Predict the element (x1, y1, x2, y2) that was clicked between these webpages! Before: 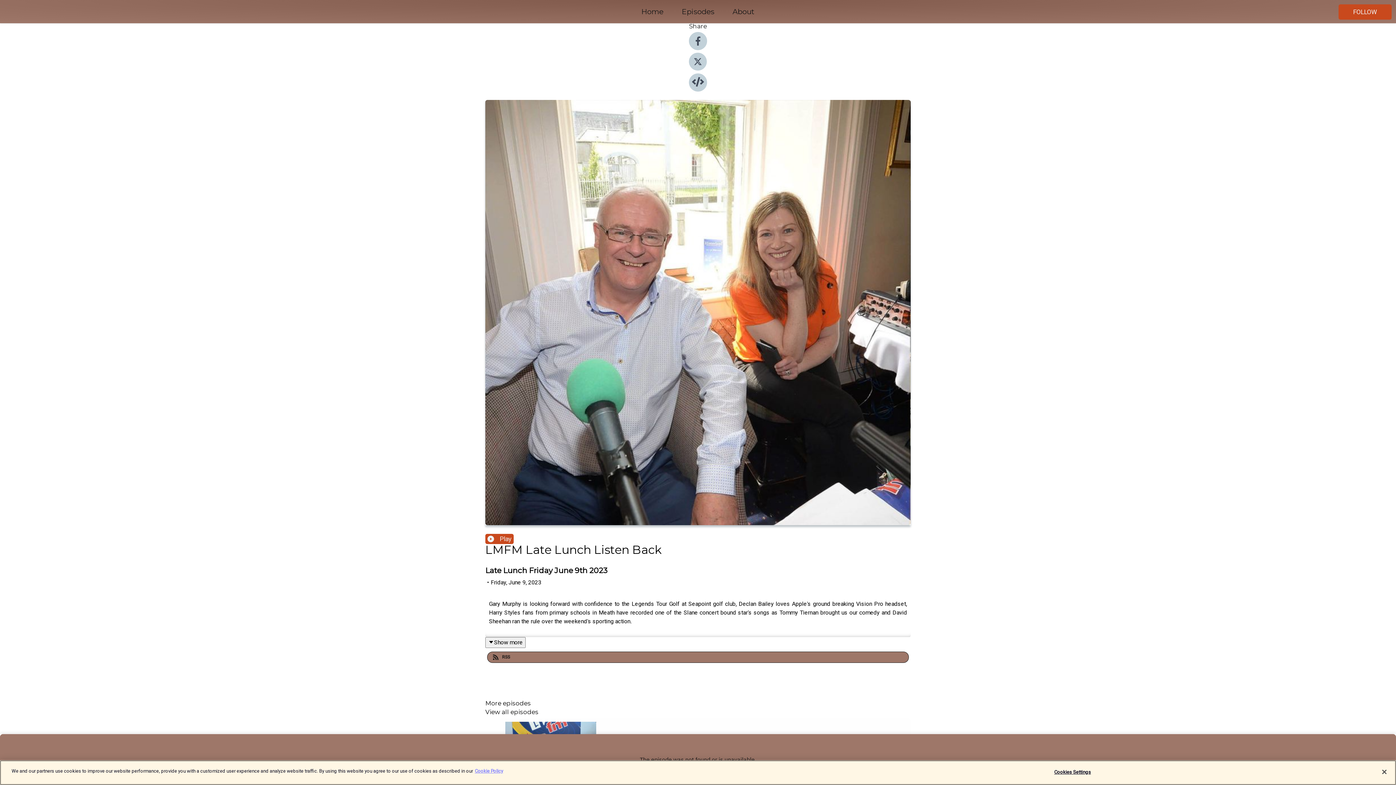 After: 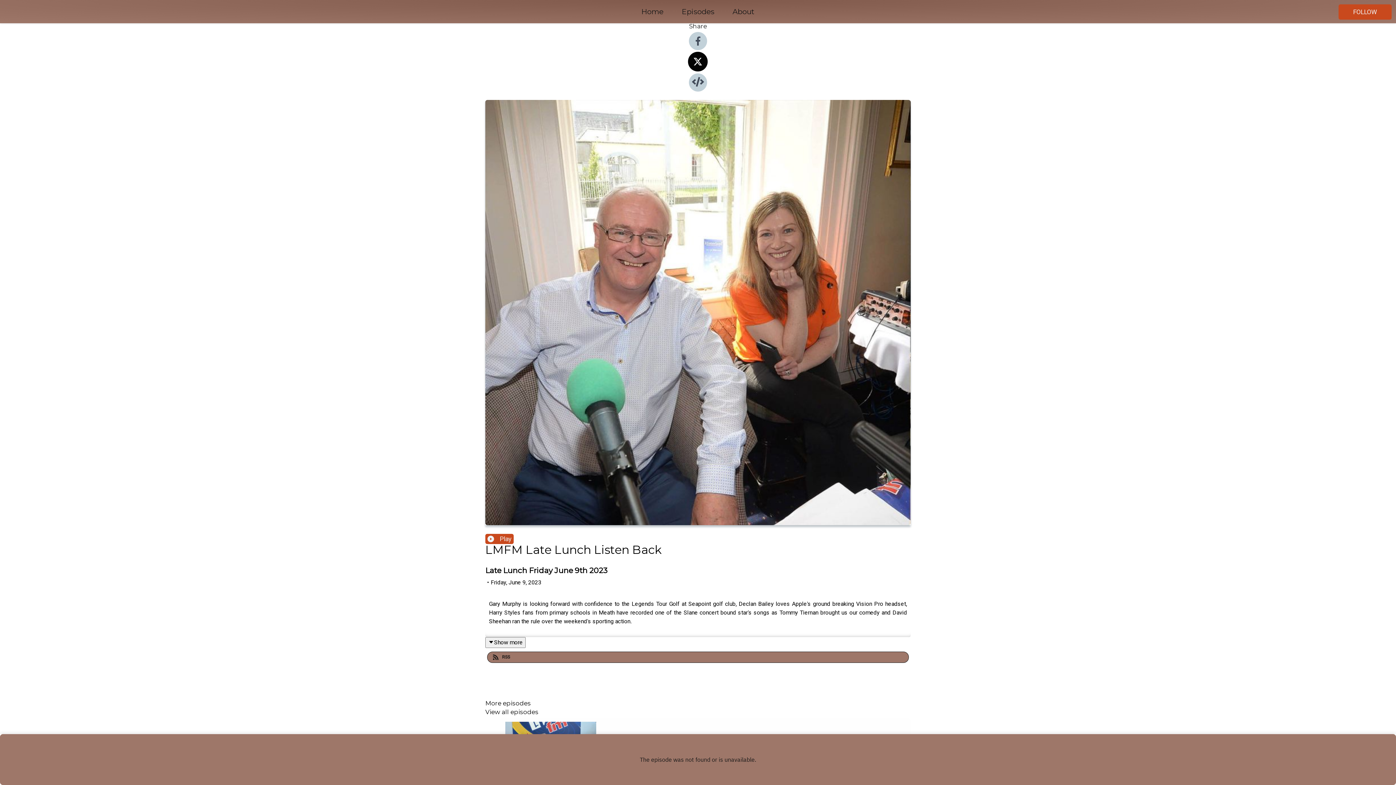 Action: bbox: (689, 65, 707, 72)